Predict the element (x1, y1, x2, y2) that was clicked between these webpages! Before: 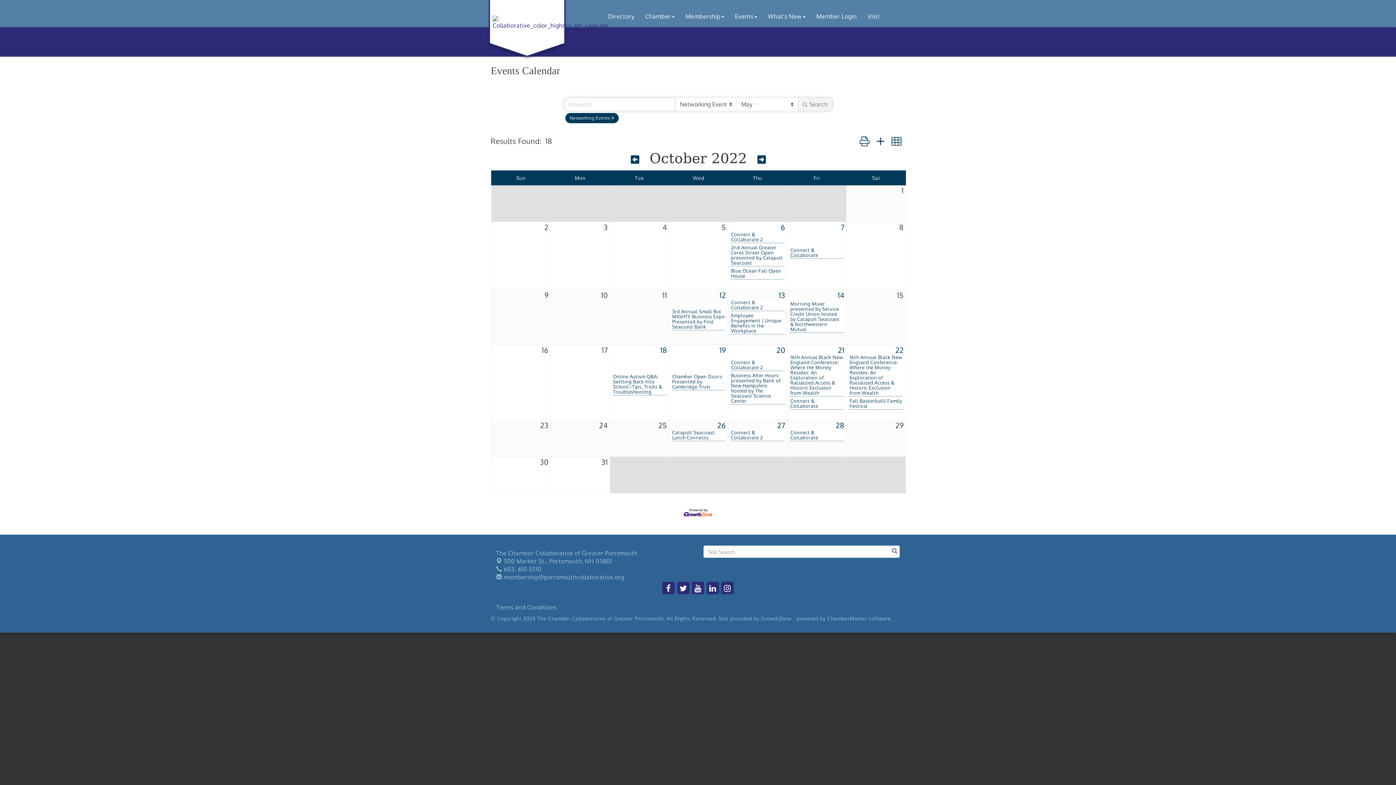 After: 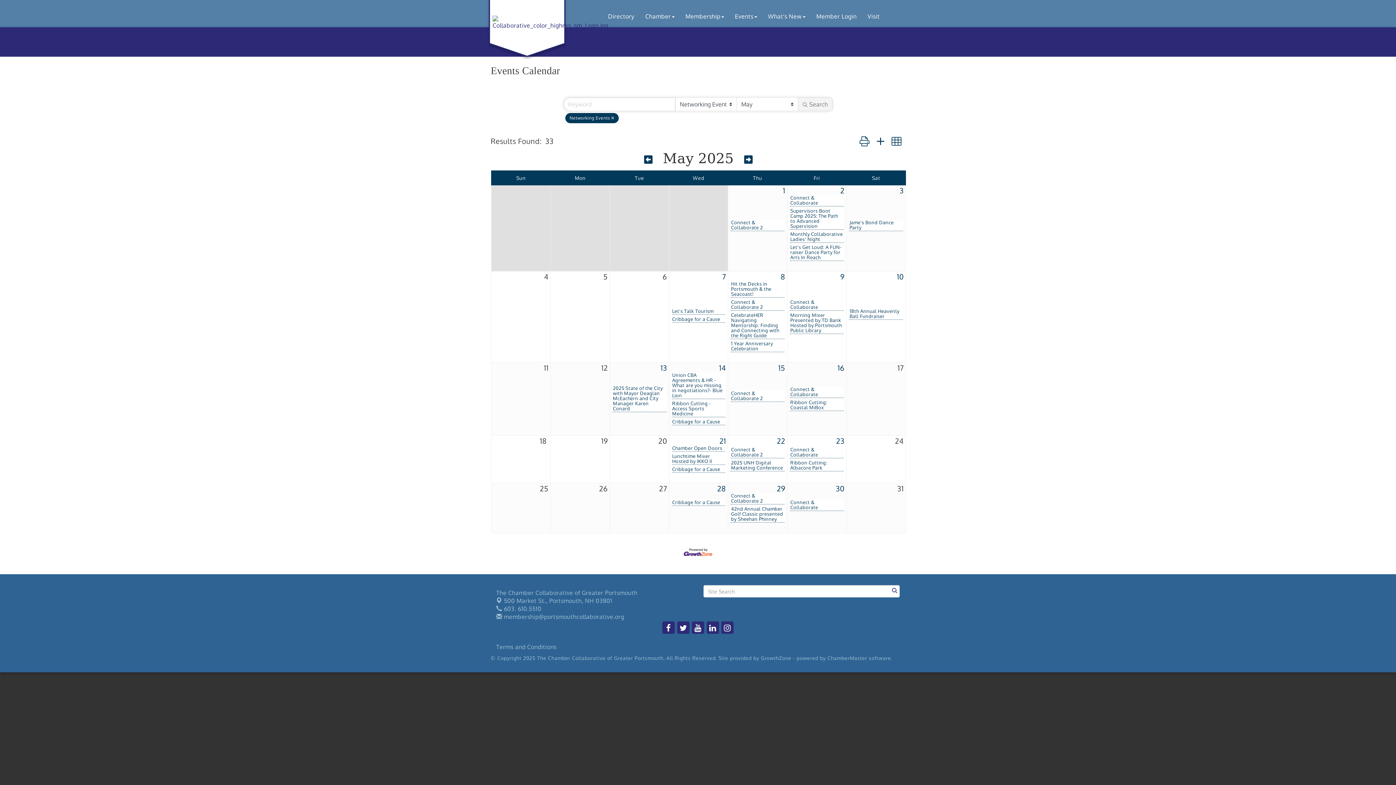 Action: bbox: (798, 97, 832, 111) label: Search Submit